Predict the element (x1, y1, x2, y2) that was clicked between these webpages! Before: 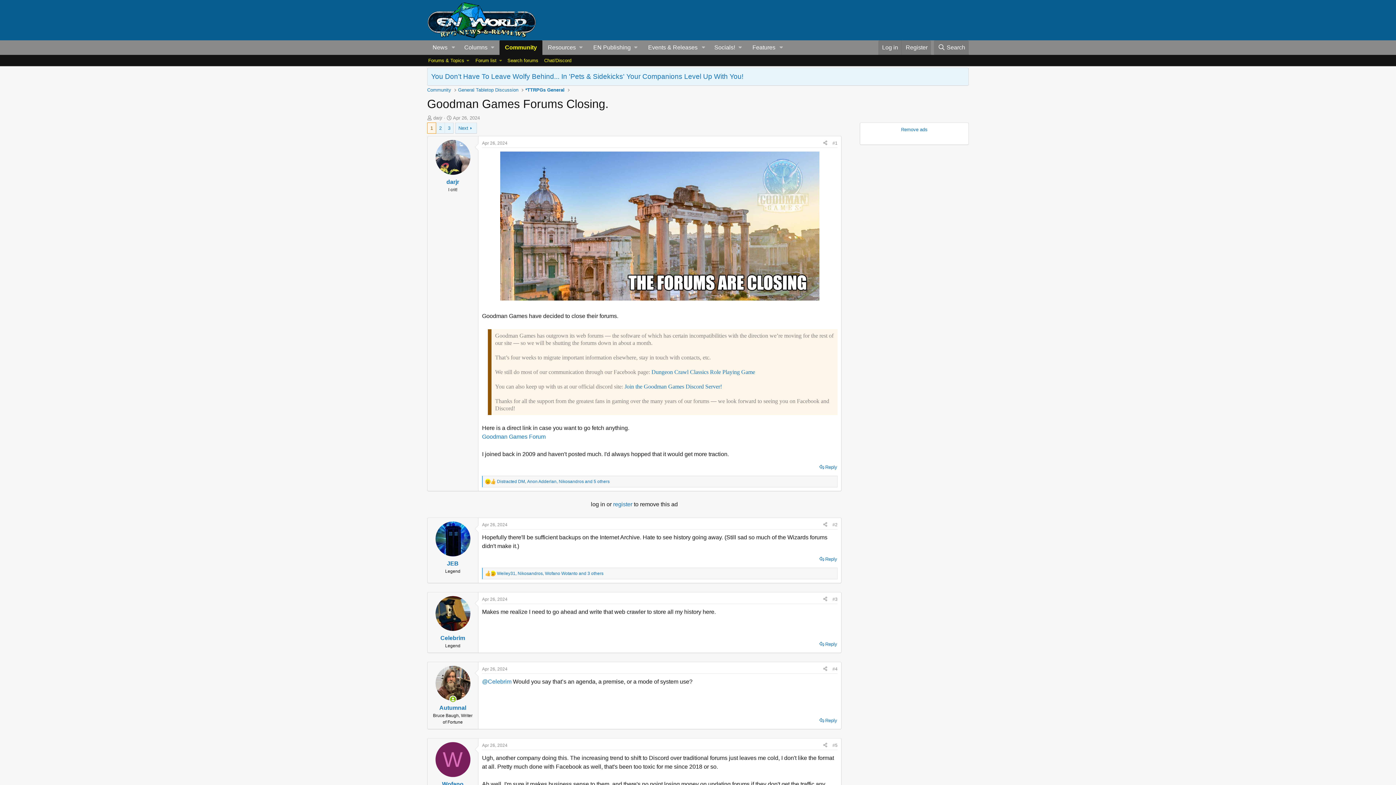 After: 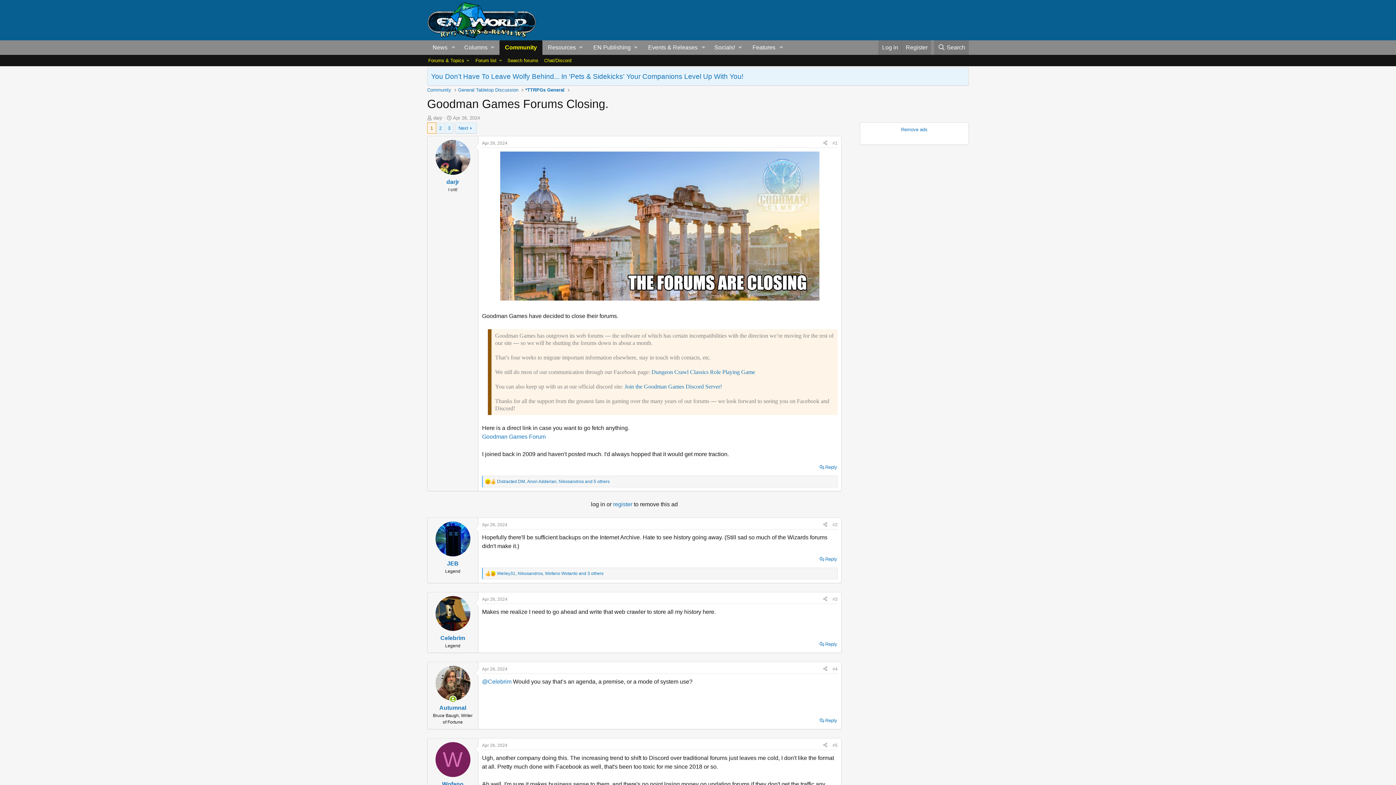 Action: label: 1 bbox: (427, 122, 436, 133)